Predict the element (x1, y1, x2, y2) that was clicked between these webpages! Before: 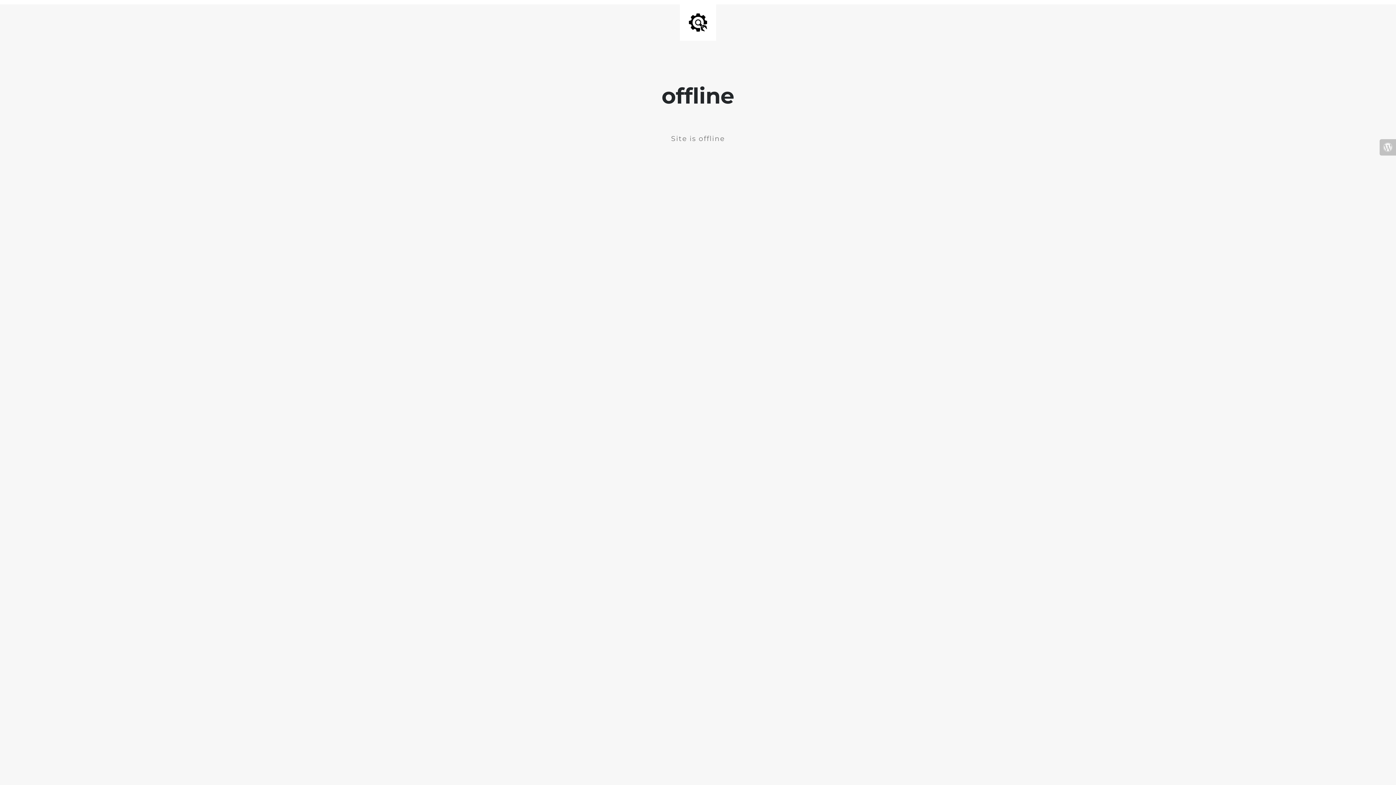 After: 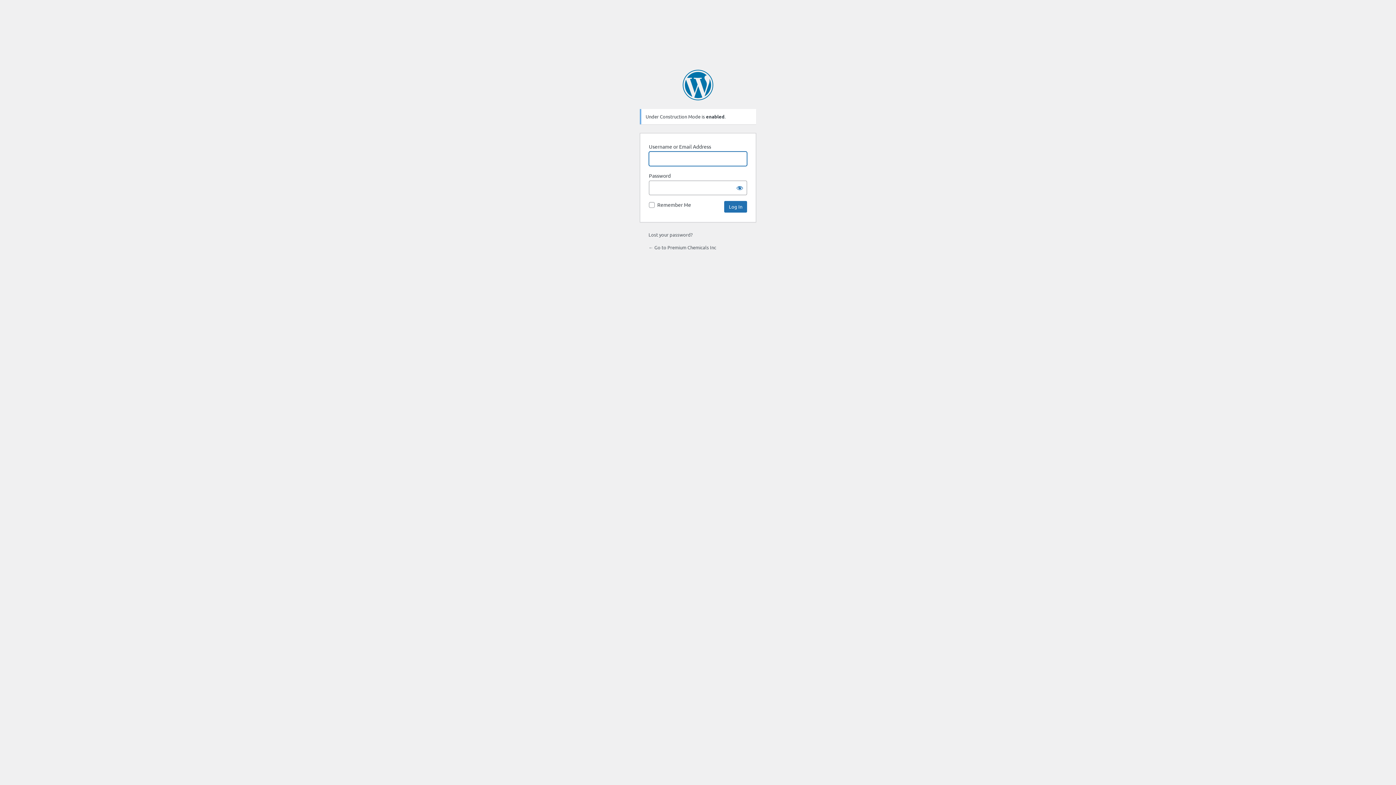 Action: bbox: (1380, 139, 1396, 155)